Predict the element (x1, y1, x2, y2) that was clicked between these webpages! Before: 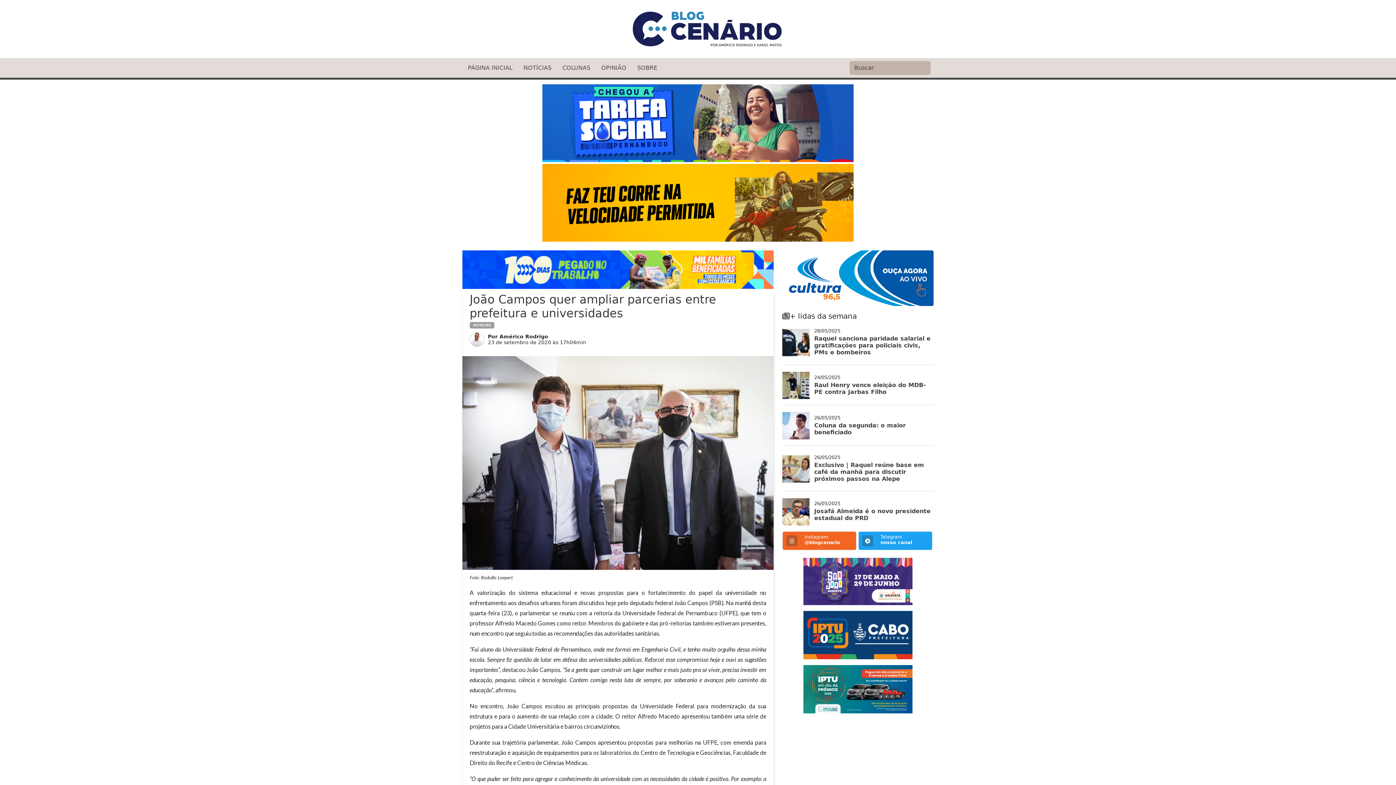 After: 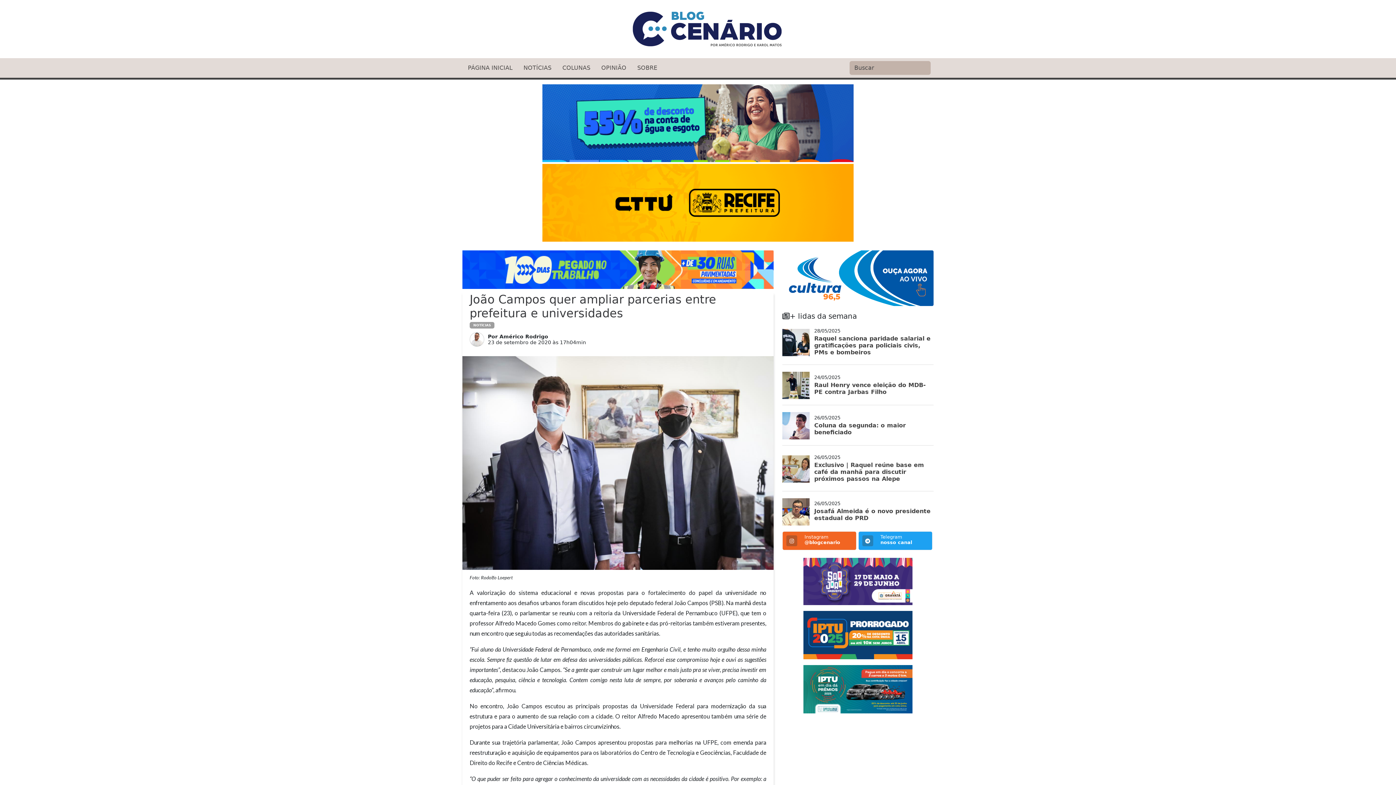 Action: bbox: (782, 531, 856, 550) label: Instagram
@blogcenario